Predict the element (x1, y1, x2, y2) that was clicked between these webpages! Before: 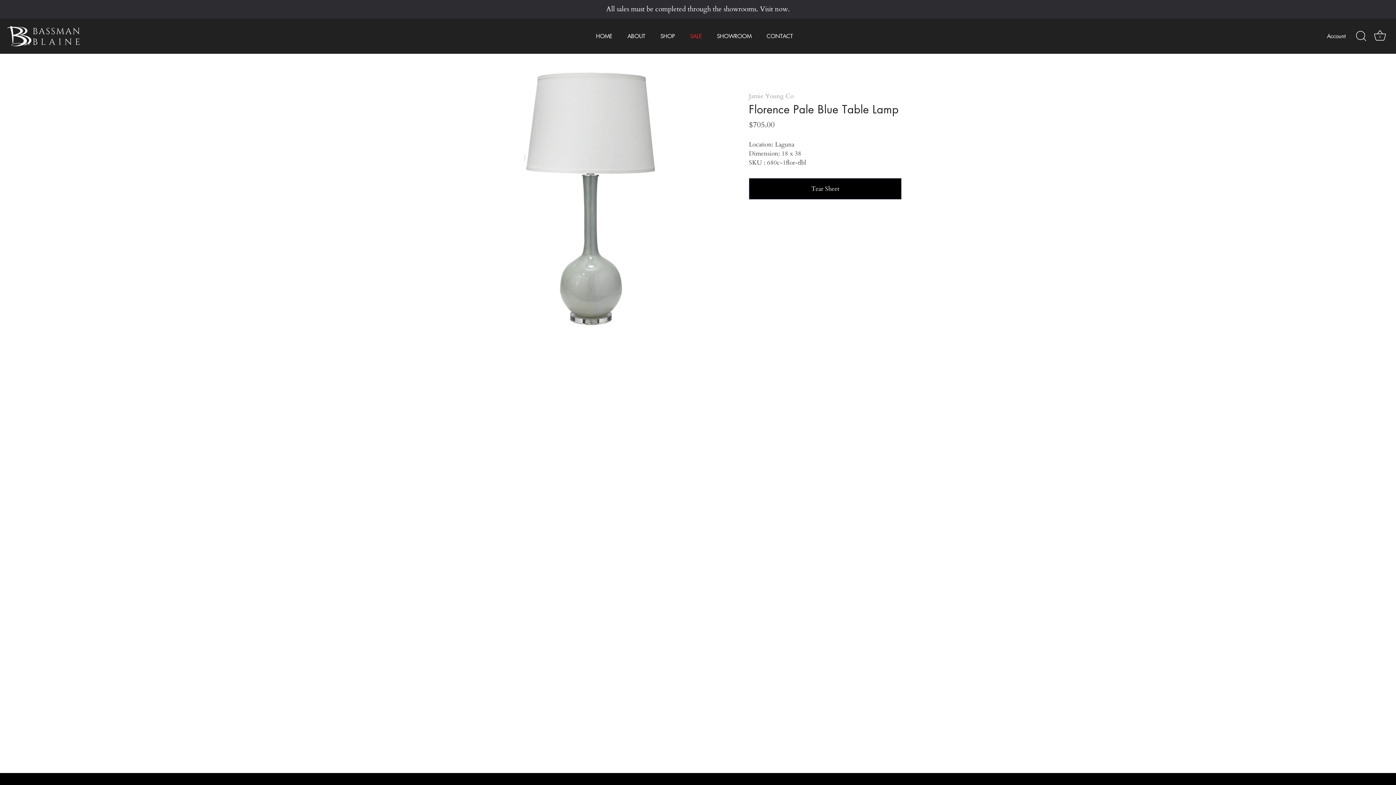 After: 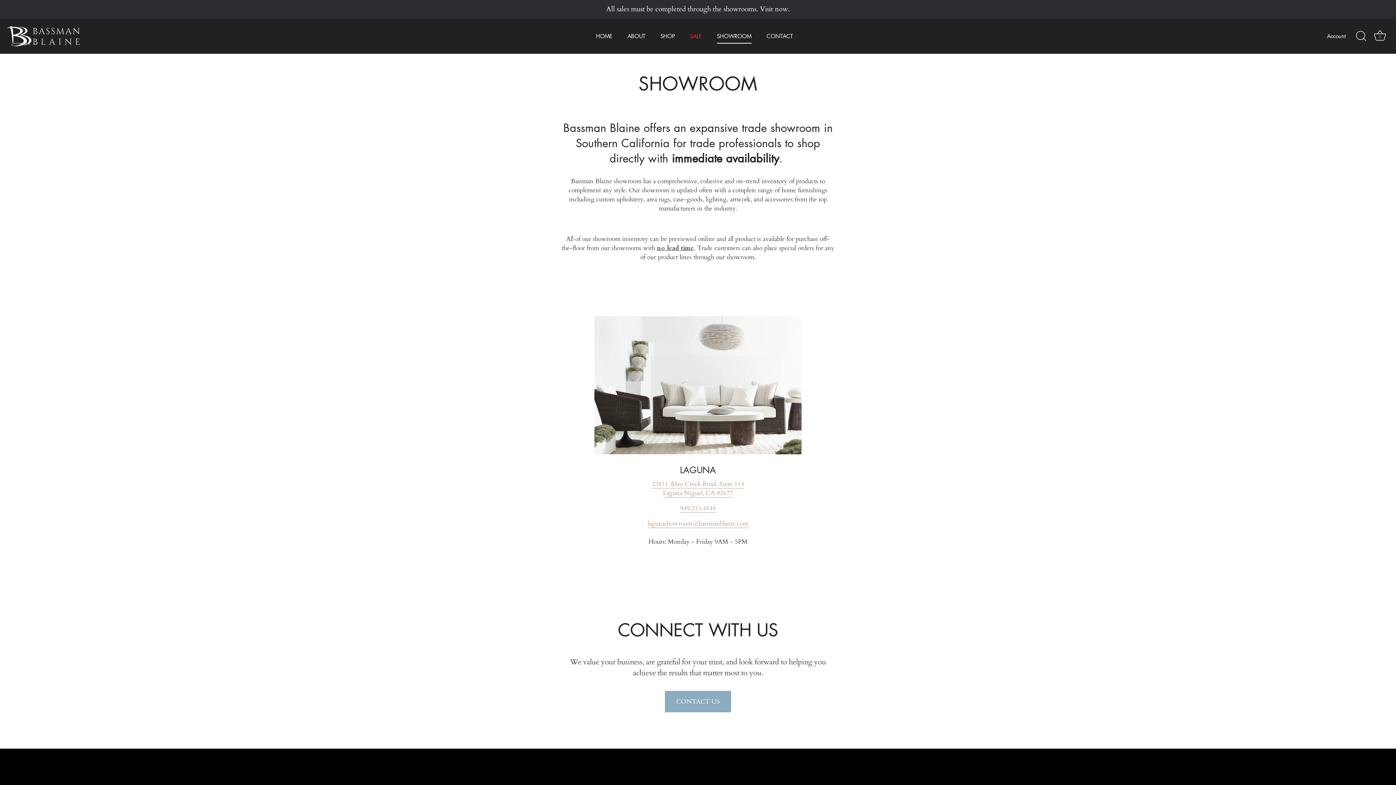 Action: label: All sales must be completed through the showrooms. Visit now. bbox: (0, 0, 1396, 18)